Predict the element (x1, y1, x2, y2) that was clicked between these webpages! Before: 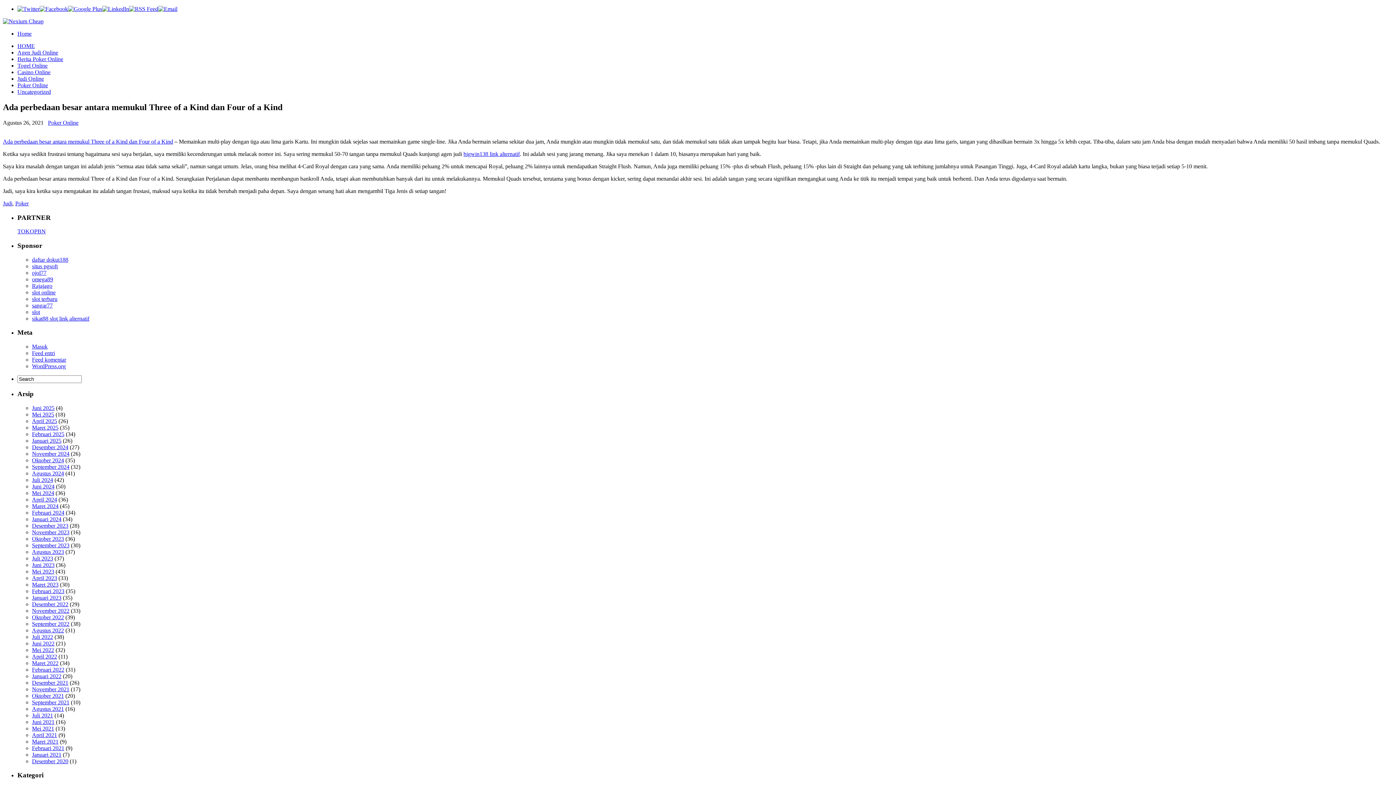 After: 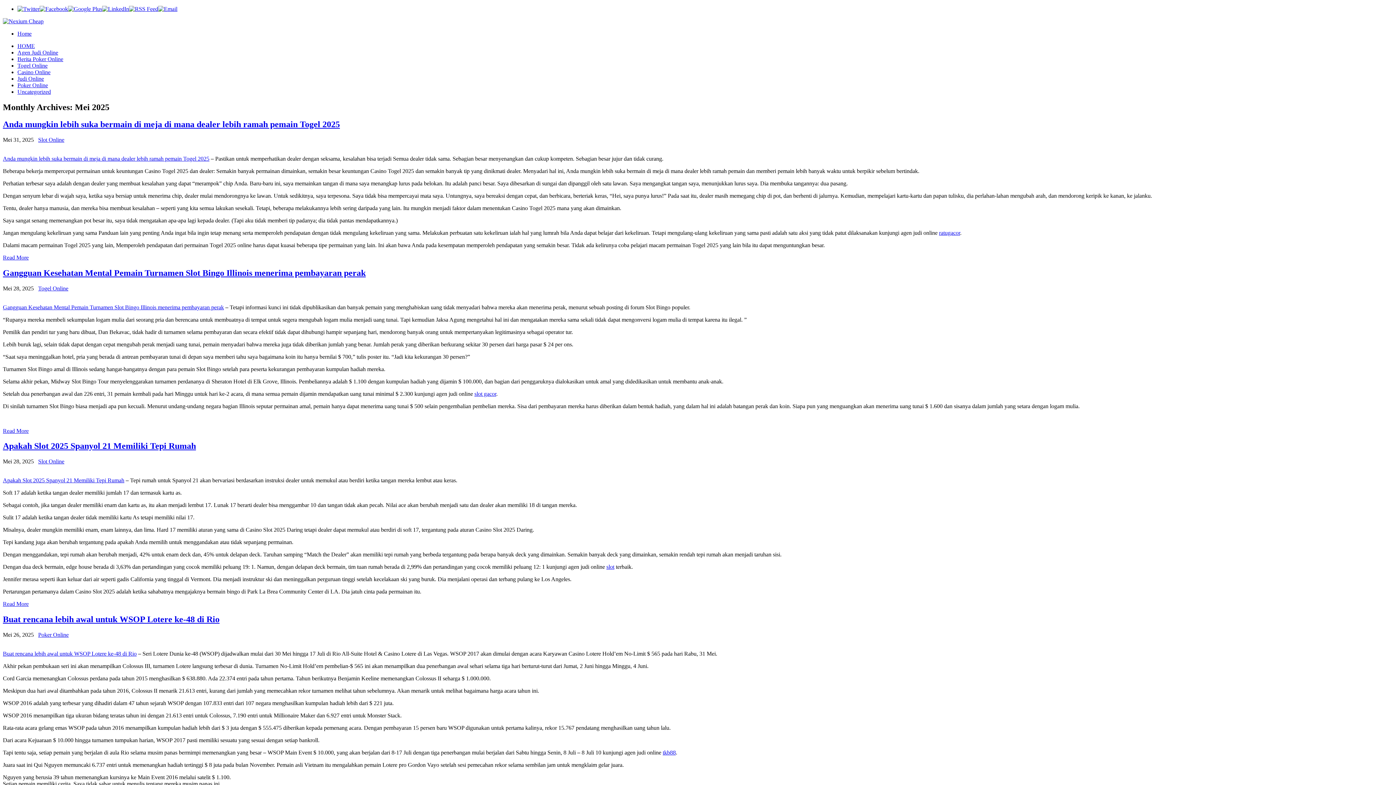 Action: bbox: (32, 411, 54, 417) label: Mei 2025